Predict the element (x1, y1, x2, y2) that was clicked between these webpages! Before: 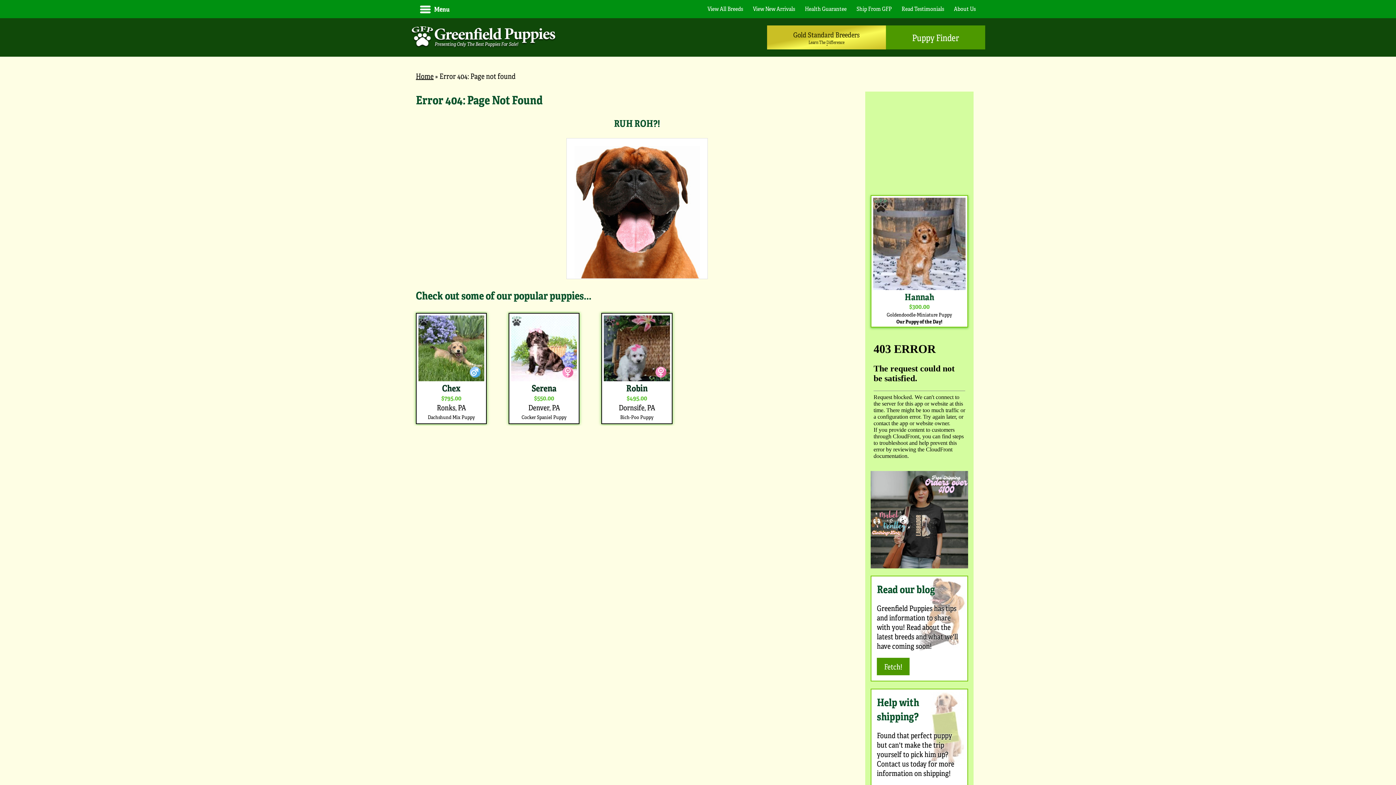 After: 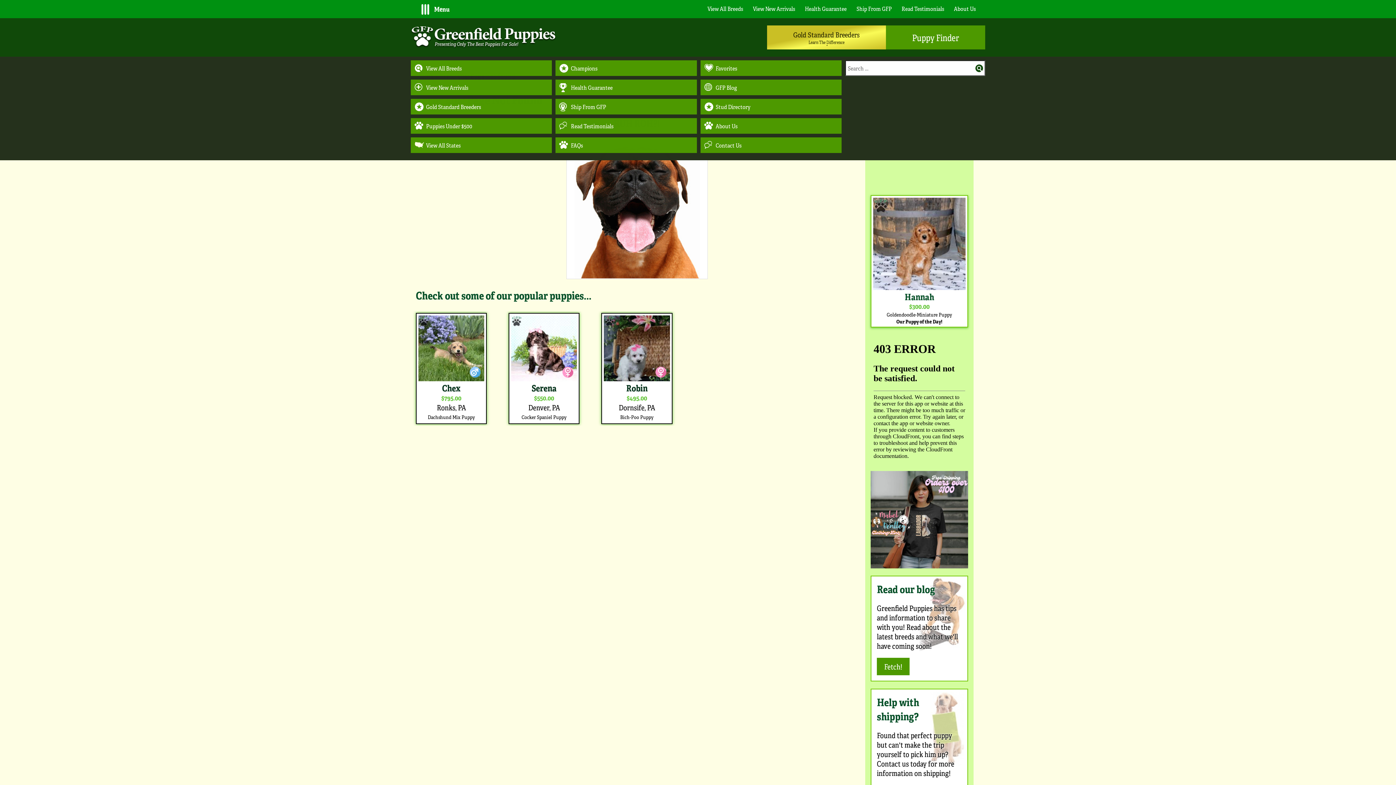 Action: label:  Menu bbox: (416, 0, 453, 18)